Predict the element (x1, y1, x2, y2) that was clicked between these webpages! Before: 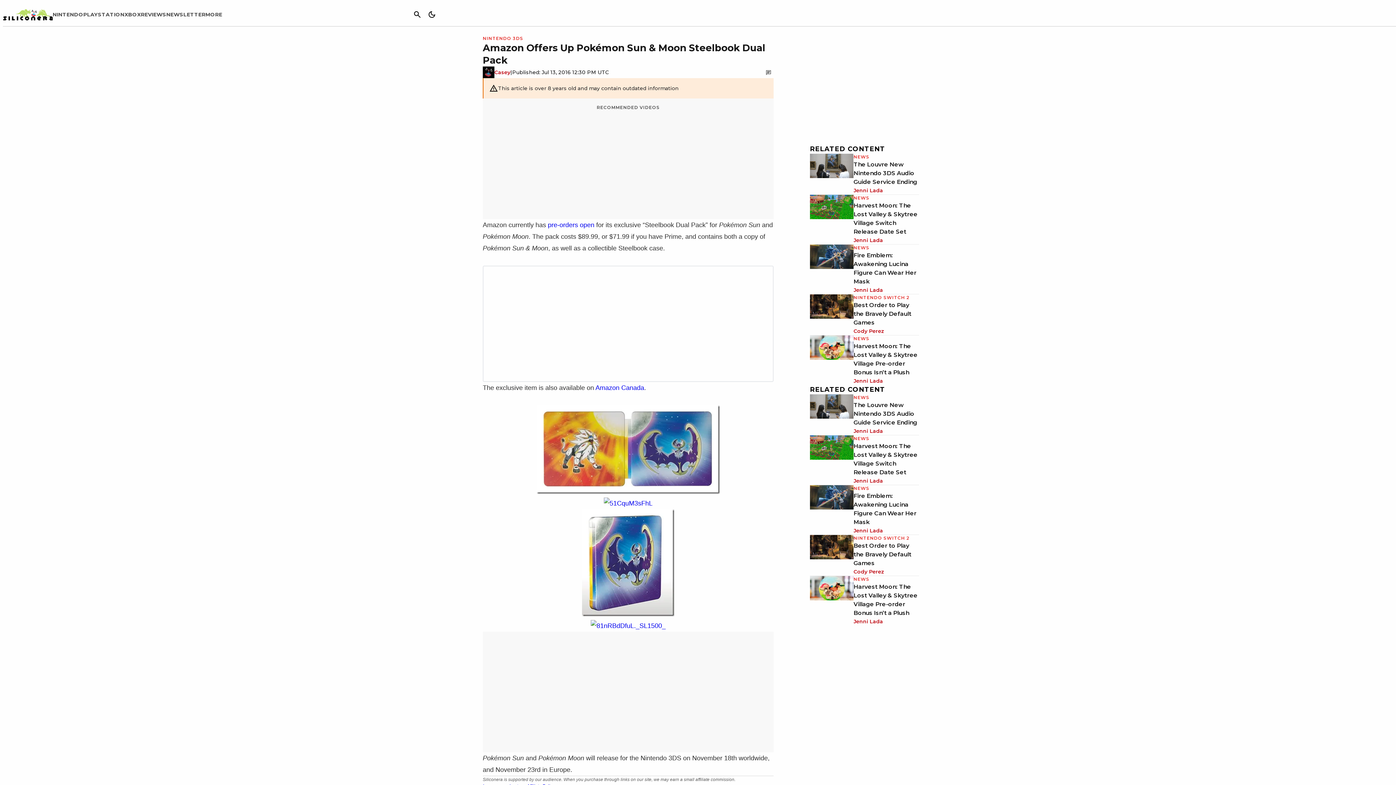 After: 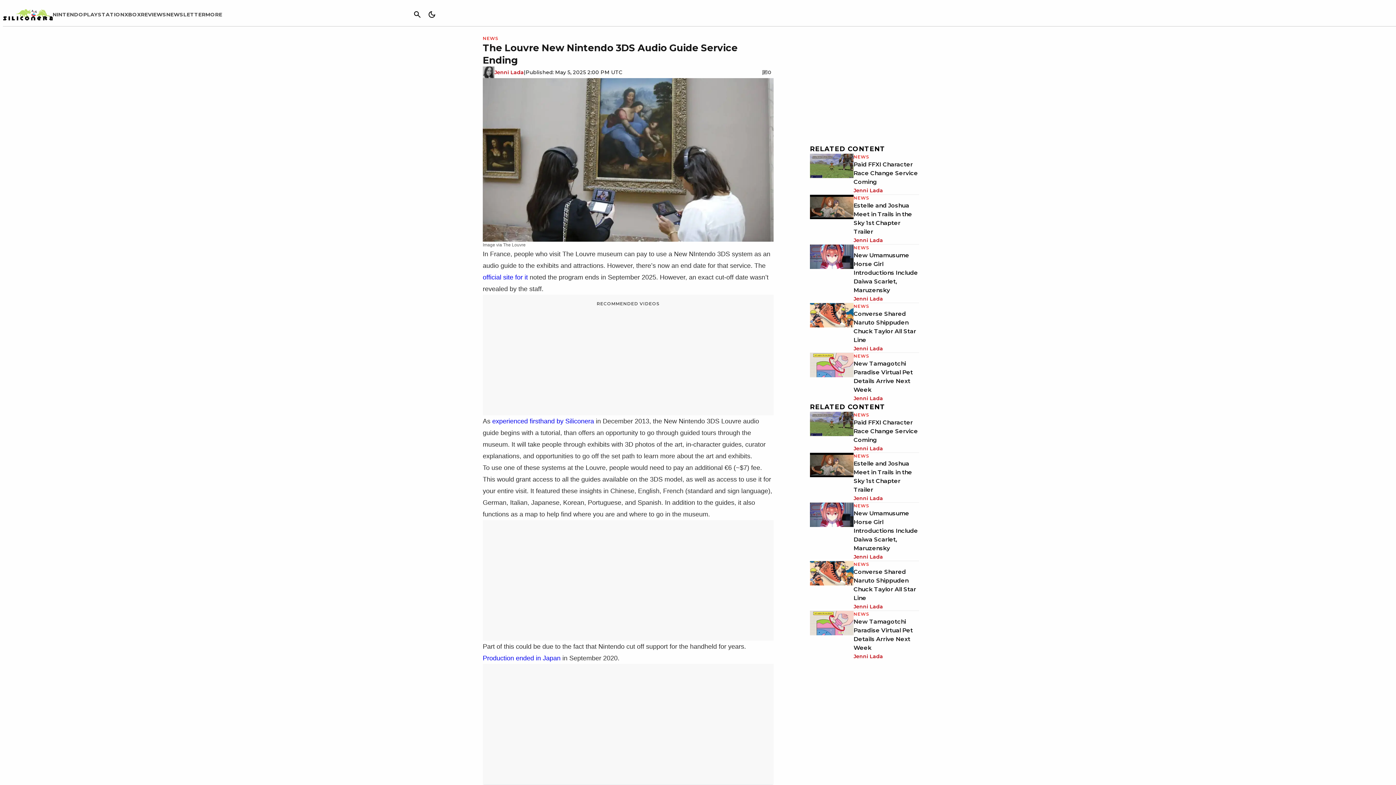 Action: bbox: (810, 153, 853, 194)